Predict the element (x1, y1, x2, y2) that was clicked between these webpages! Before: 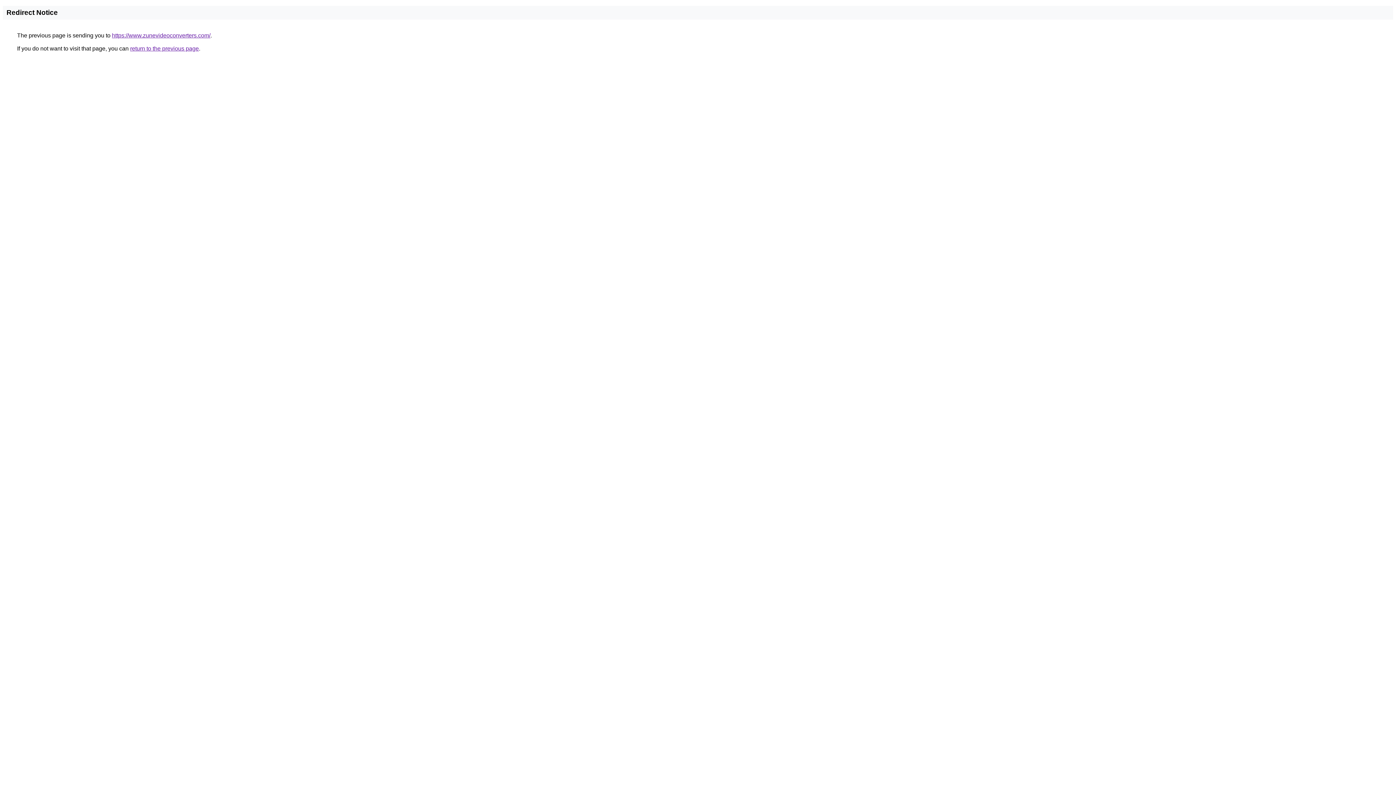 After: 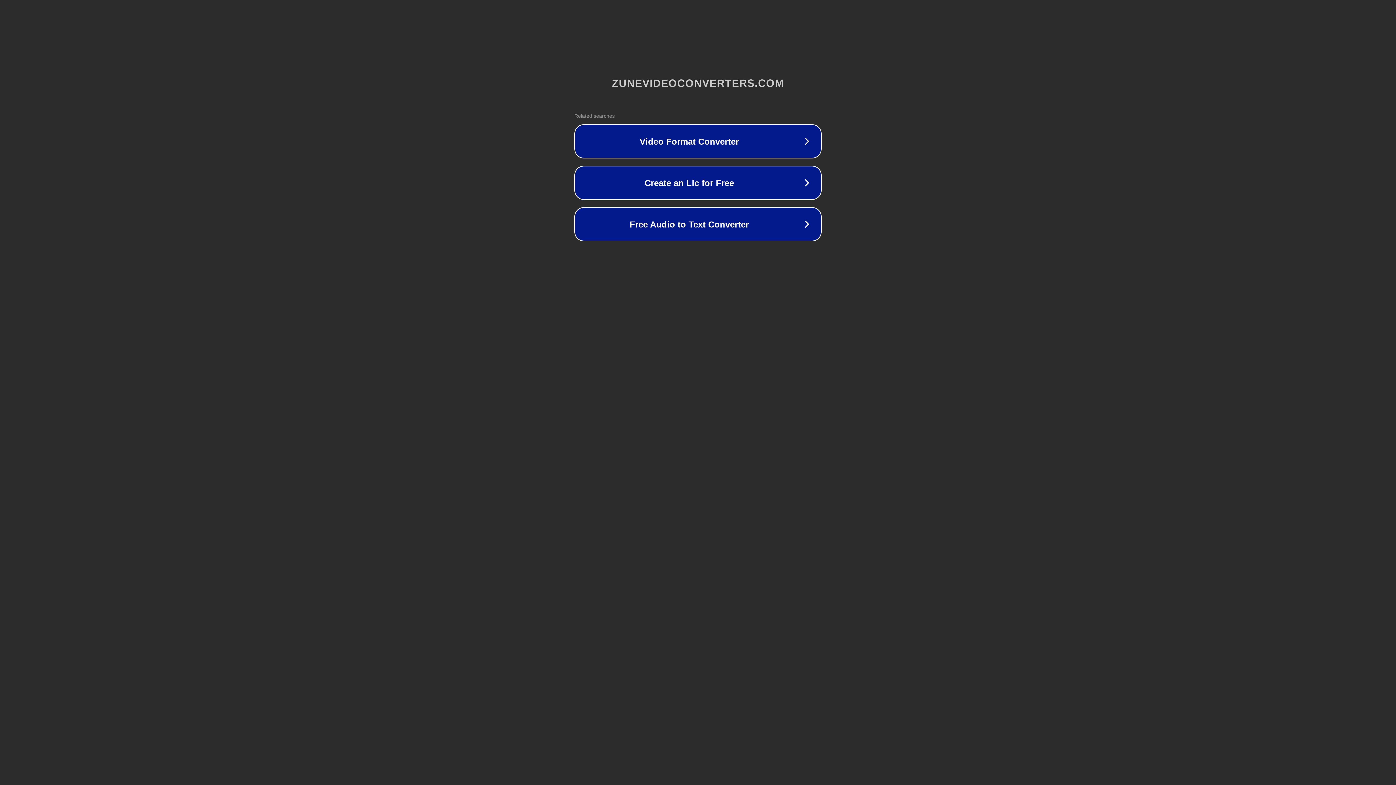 Action: label: https://www.zunevideoconverters.com/ bbox: (112, 32, 210, 38)